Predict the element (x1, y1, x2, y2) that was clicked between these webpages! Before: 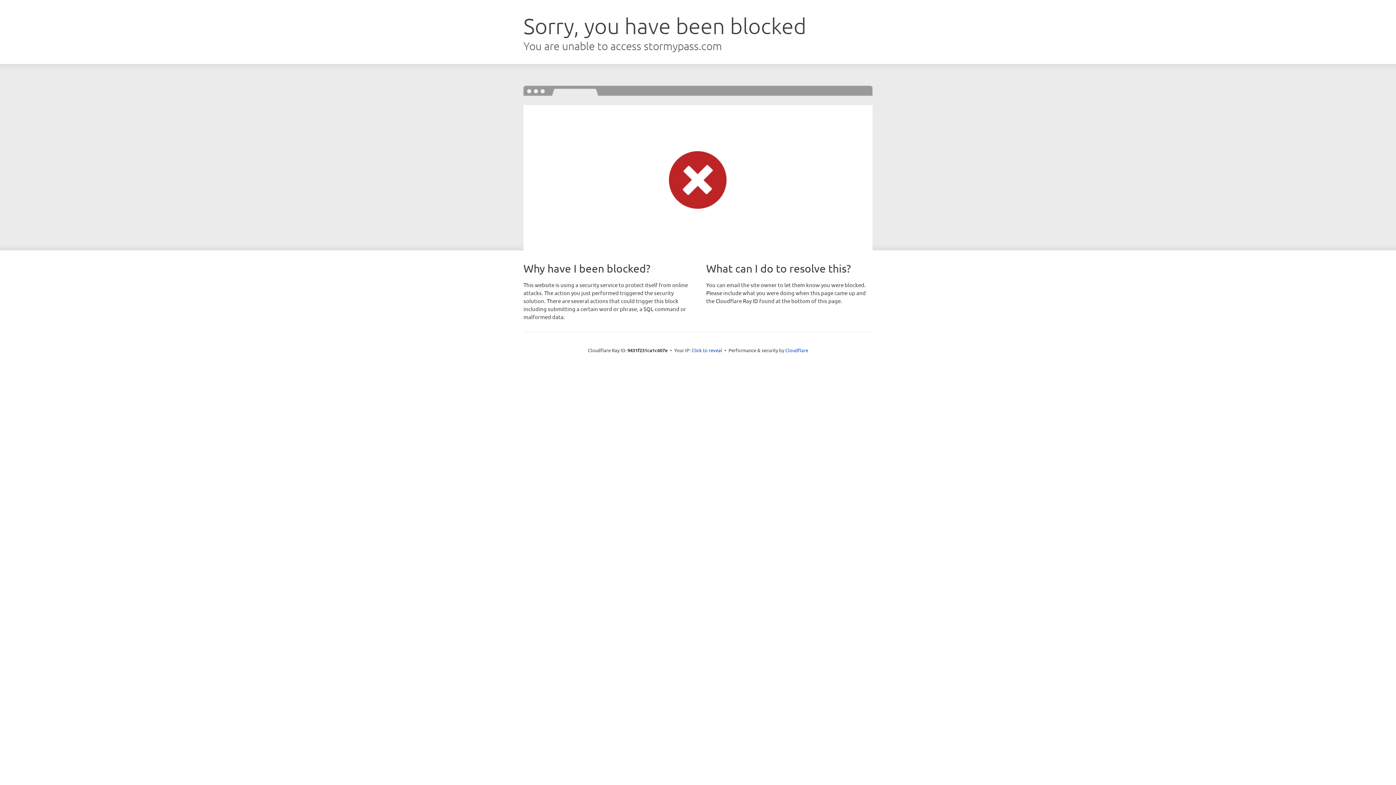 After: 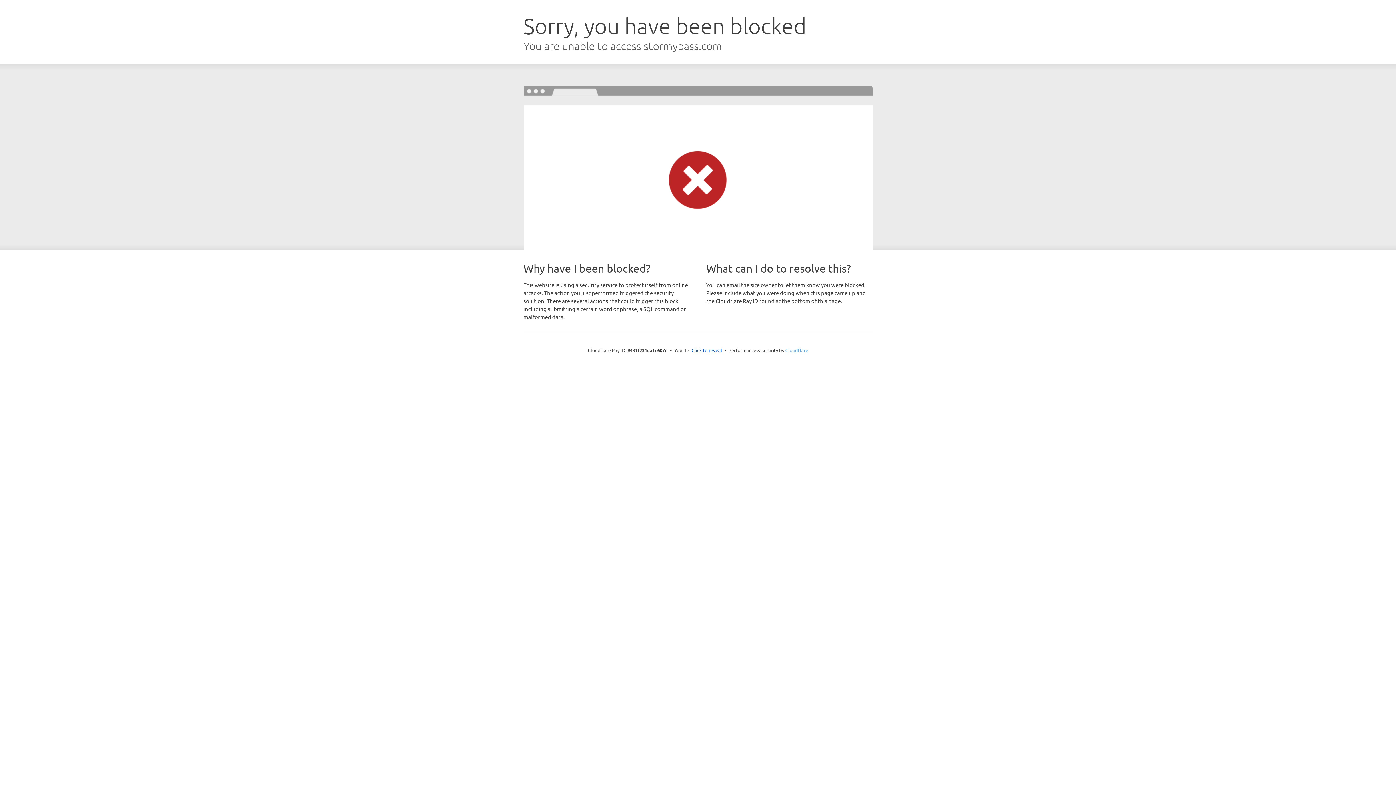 Action: label: Cloudflare bbox: (785, 347, 808, 353)